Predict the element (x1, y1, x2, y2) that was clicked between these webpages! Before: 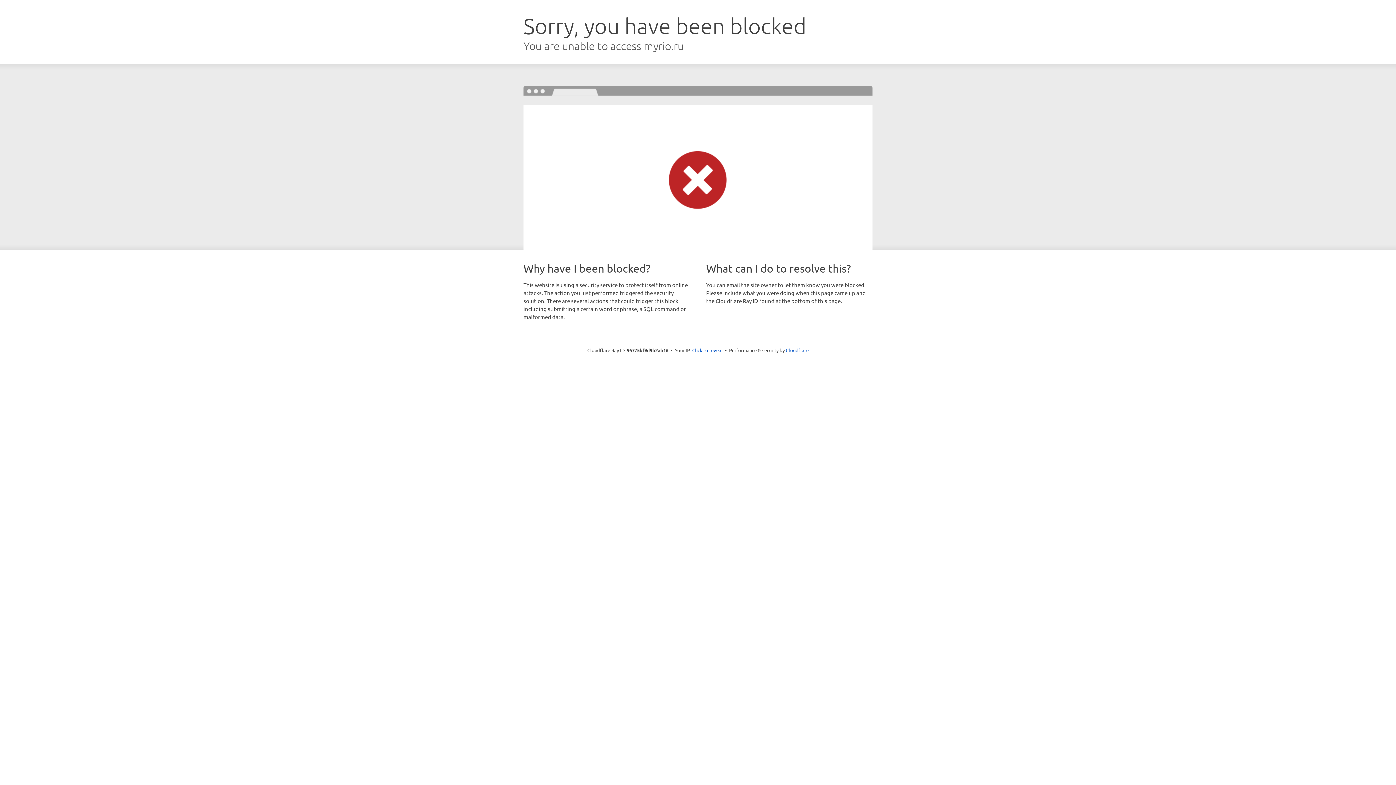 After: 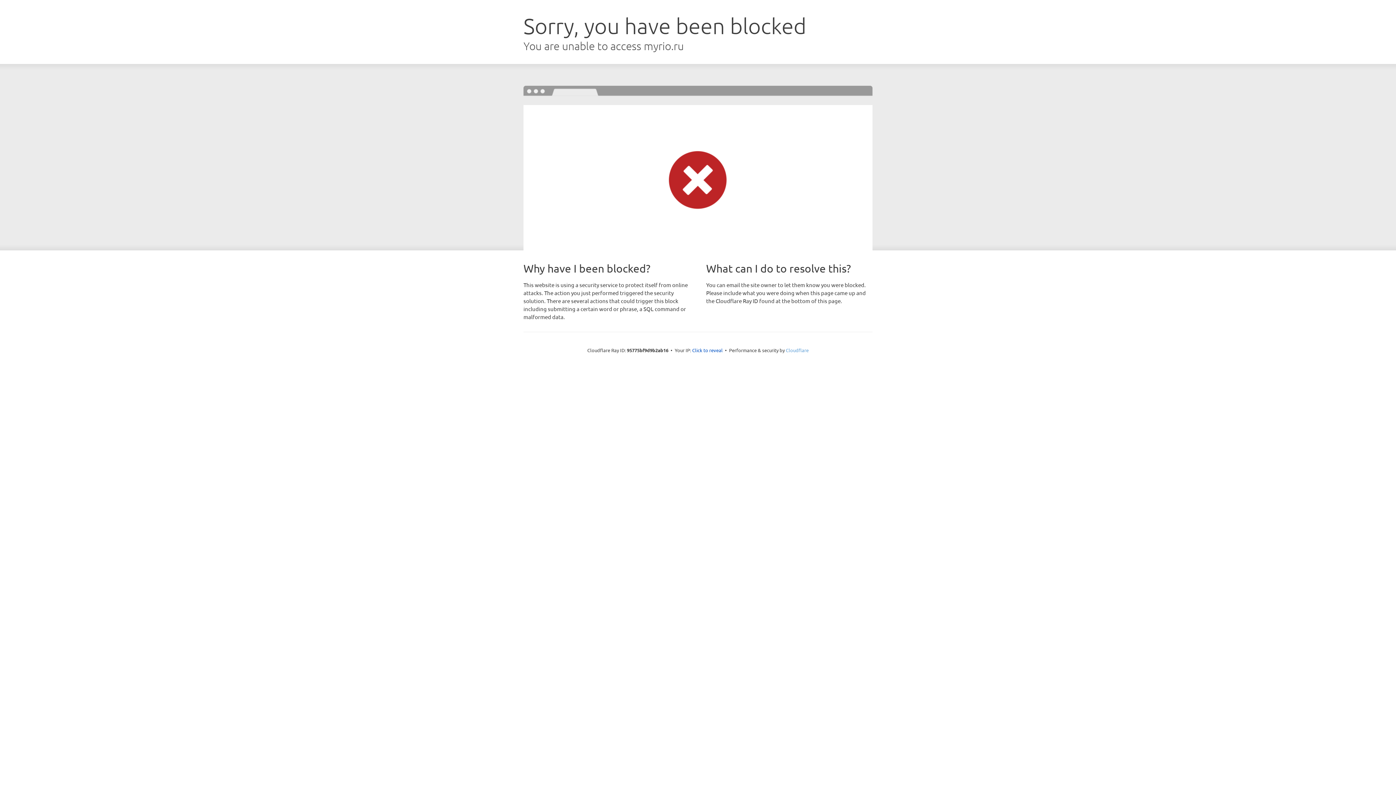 Action: label: Cloudflare bbox: (786, 347, 808, 353)